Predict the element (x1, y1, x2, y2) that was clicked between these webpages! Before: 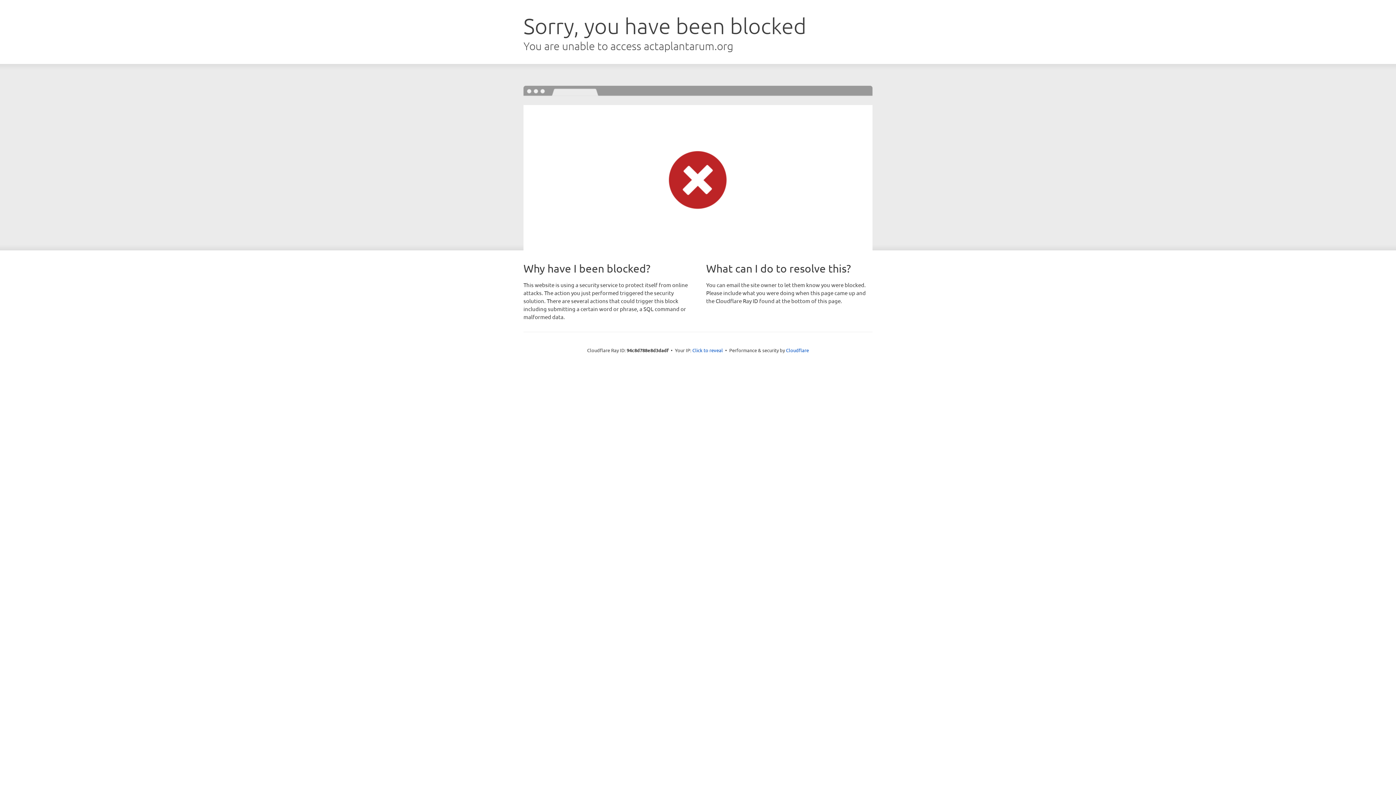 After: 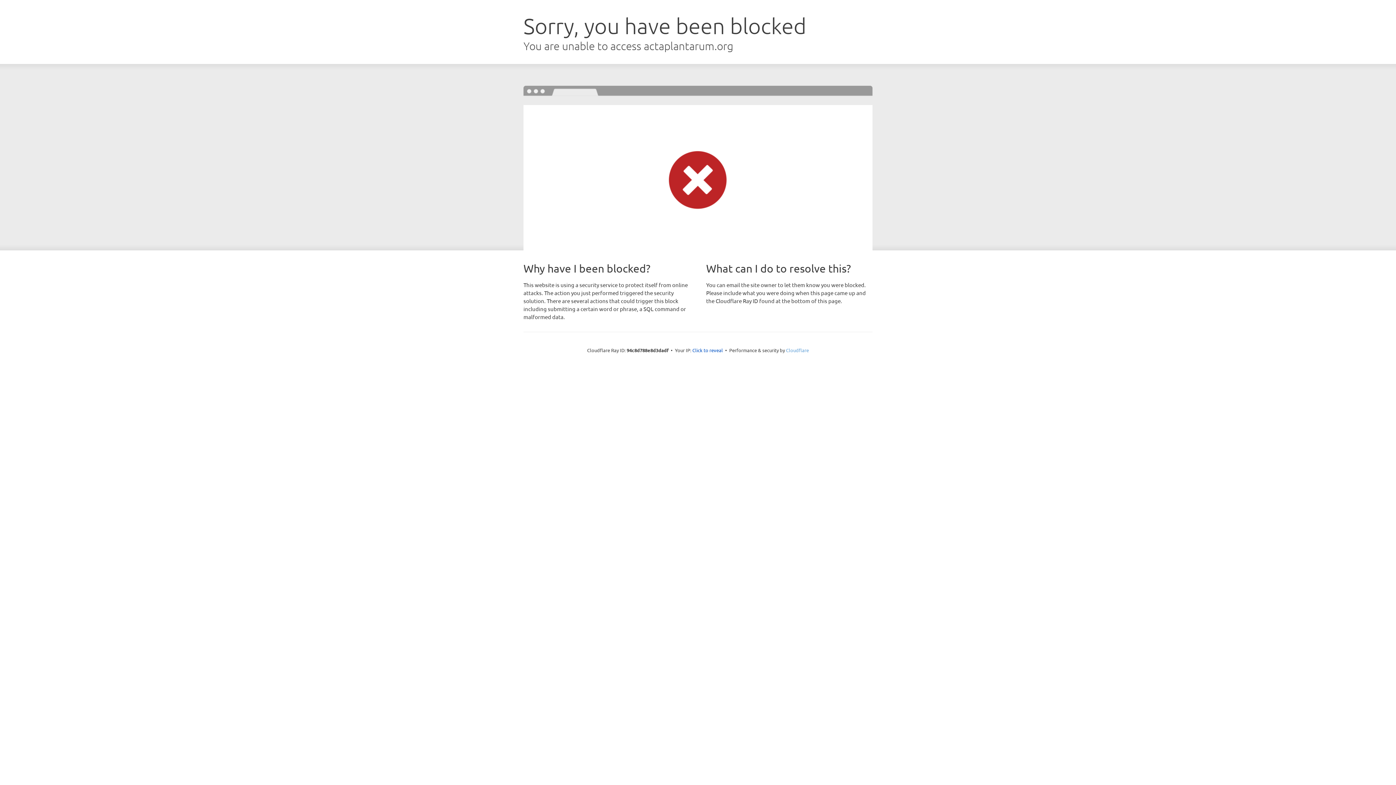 Action: label: Cloudflare bbox: (786, 347, 809, 353)